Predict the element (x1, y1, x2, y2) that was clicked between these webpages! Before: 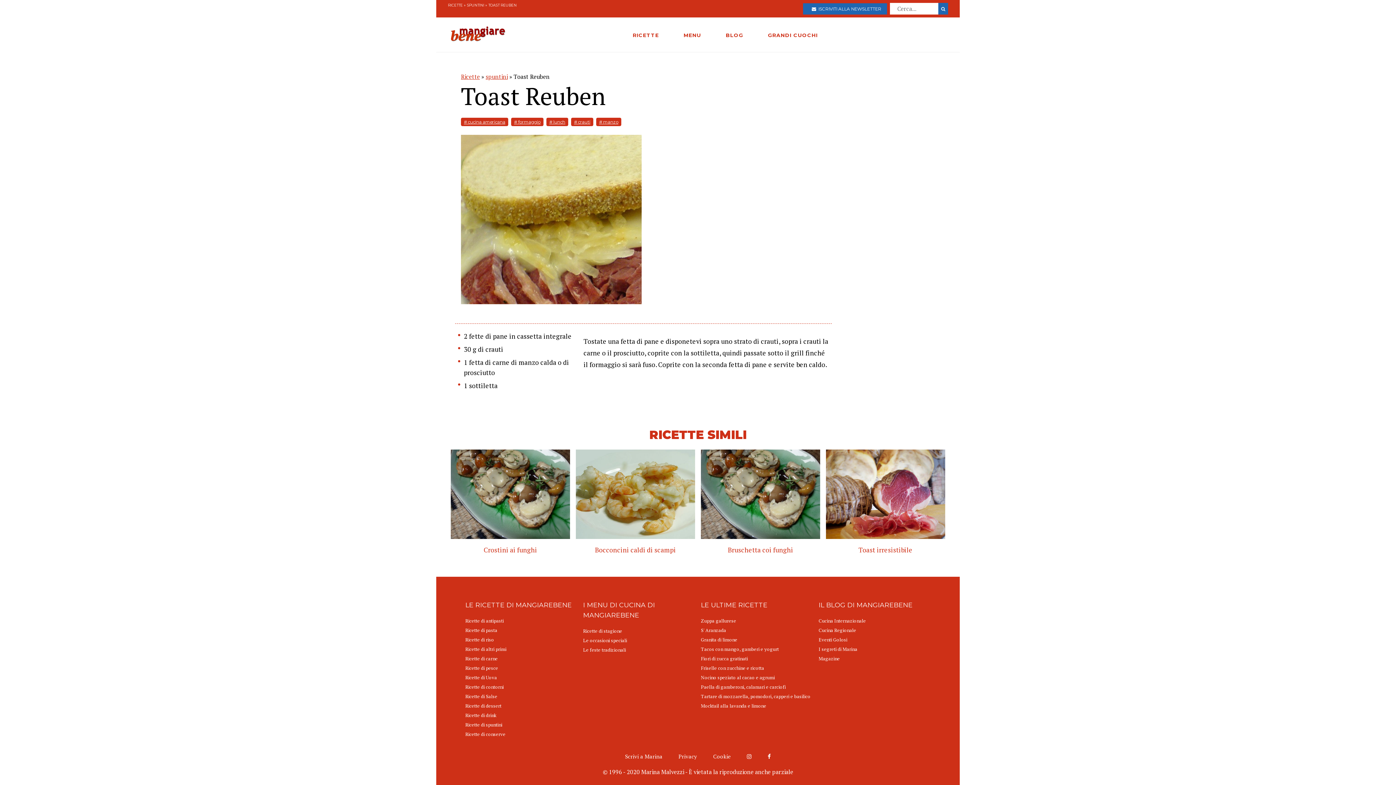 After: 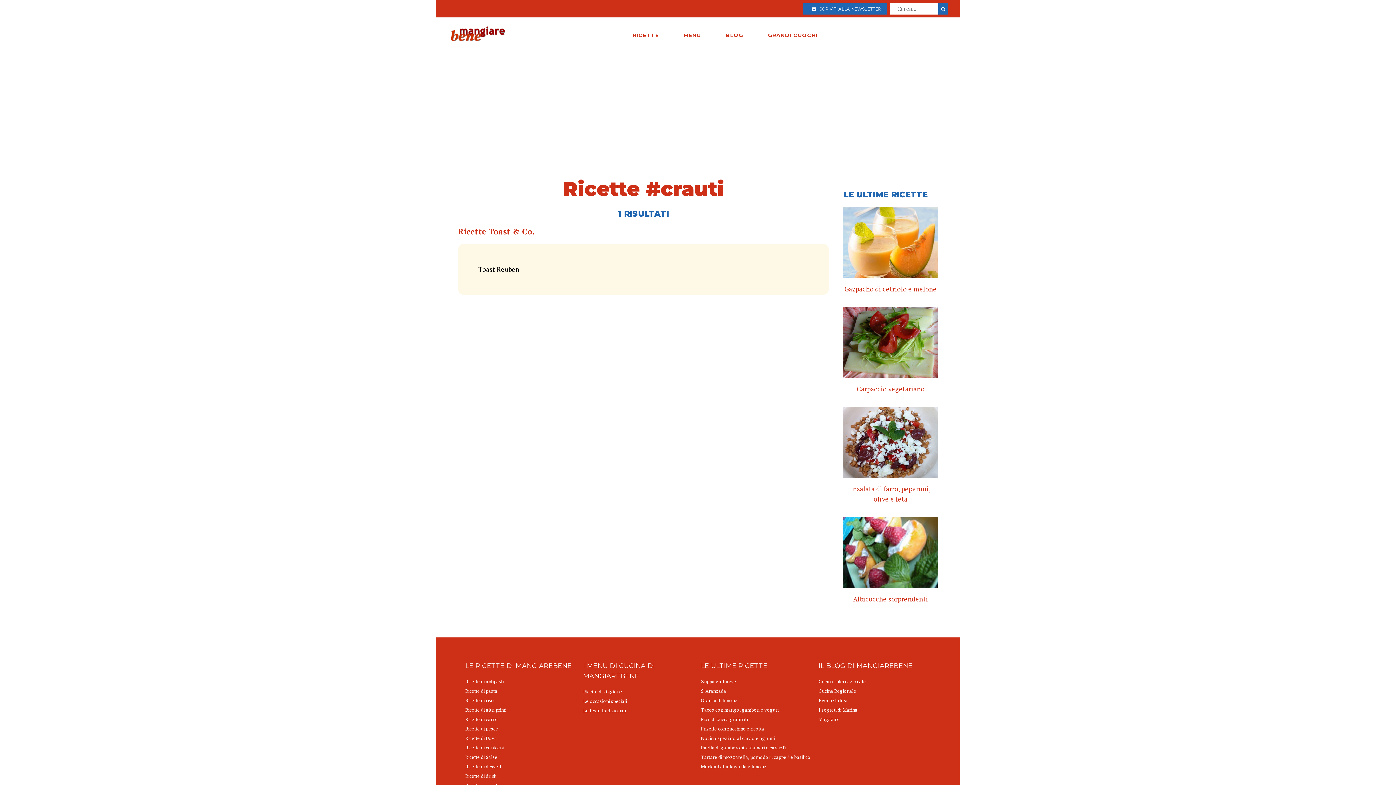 Action: label: # crauti bbox: (571, 117, 593, 126)